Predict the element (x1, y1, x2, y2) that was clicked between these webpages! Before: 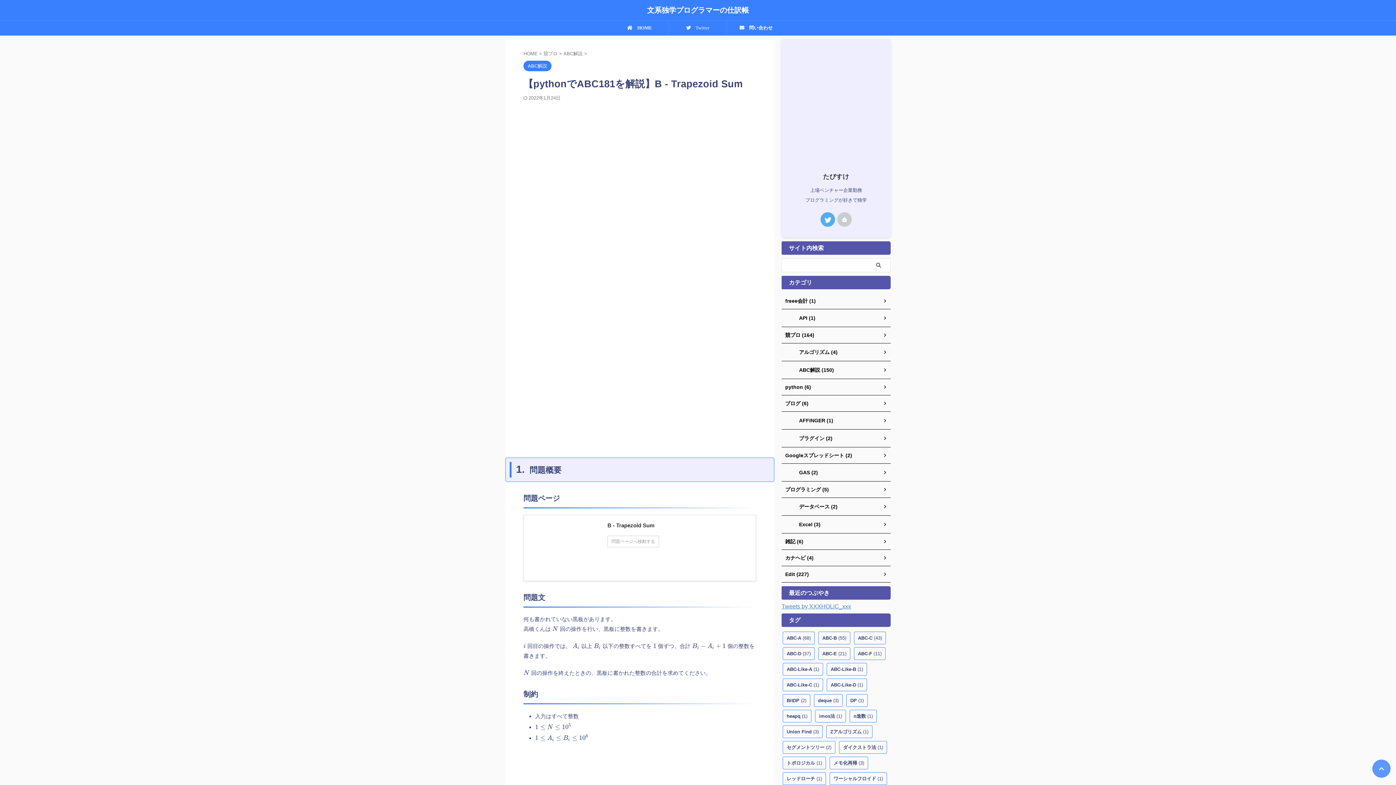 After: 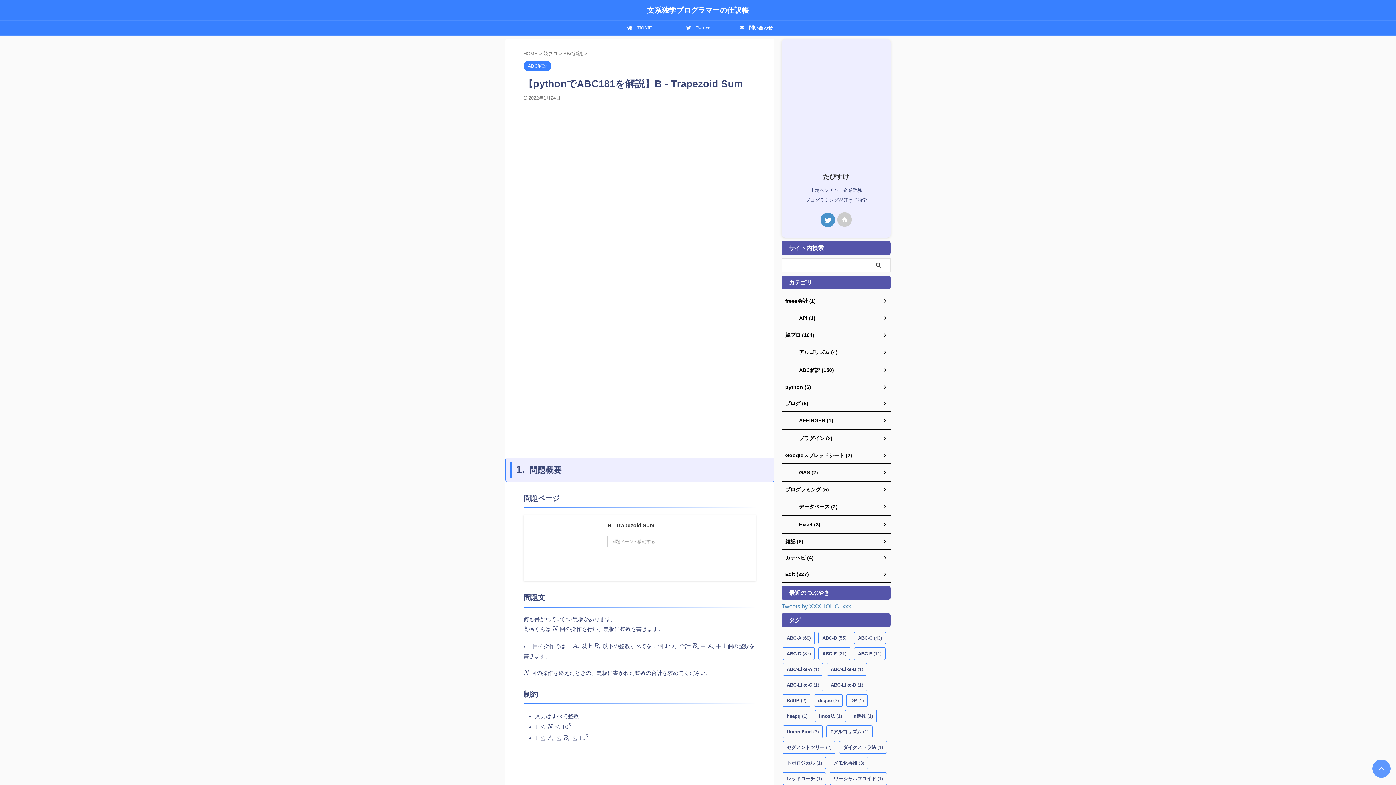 Action: bbox: (820, 212, 835, 226)